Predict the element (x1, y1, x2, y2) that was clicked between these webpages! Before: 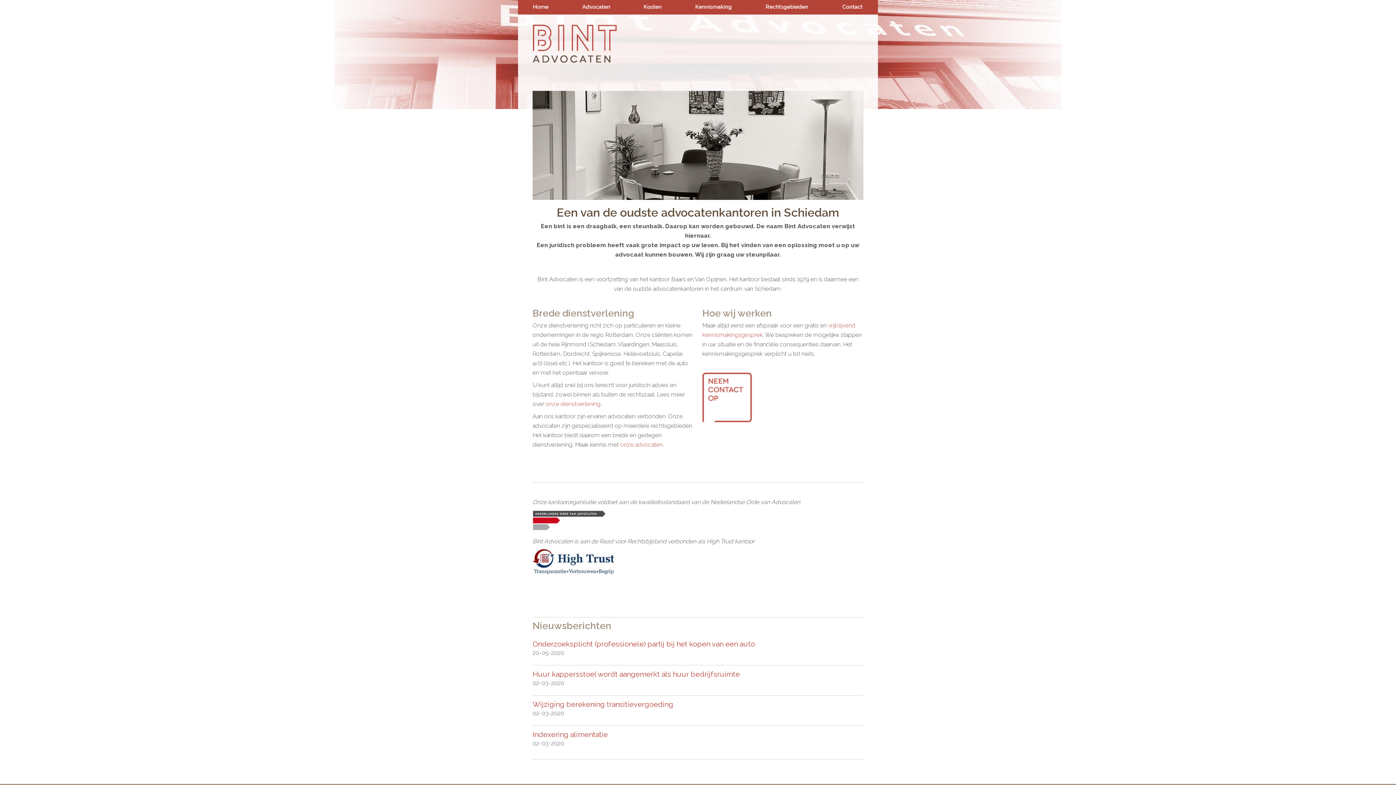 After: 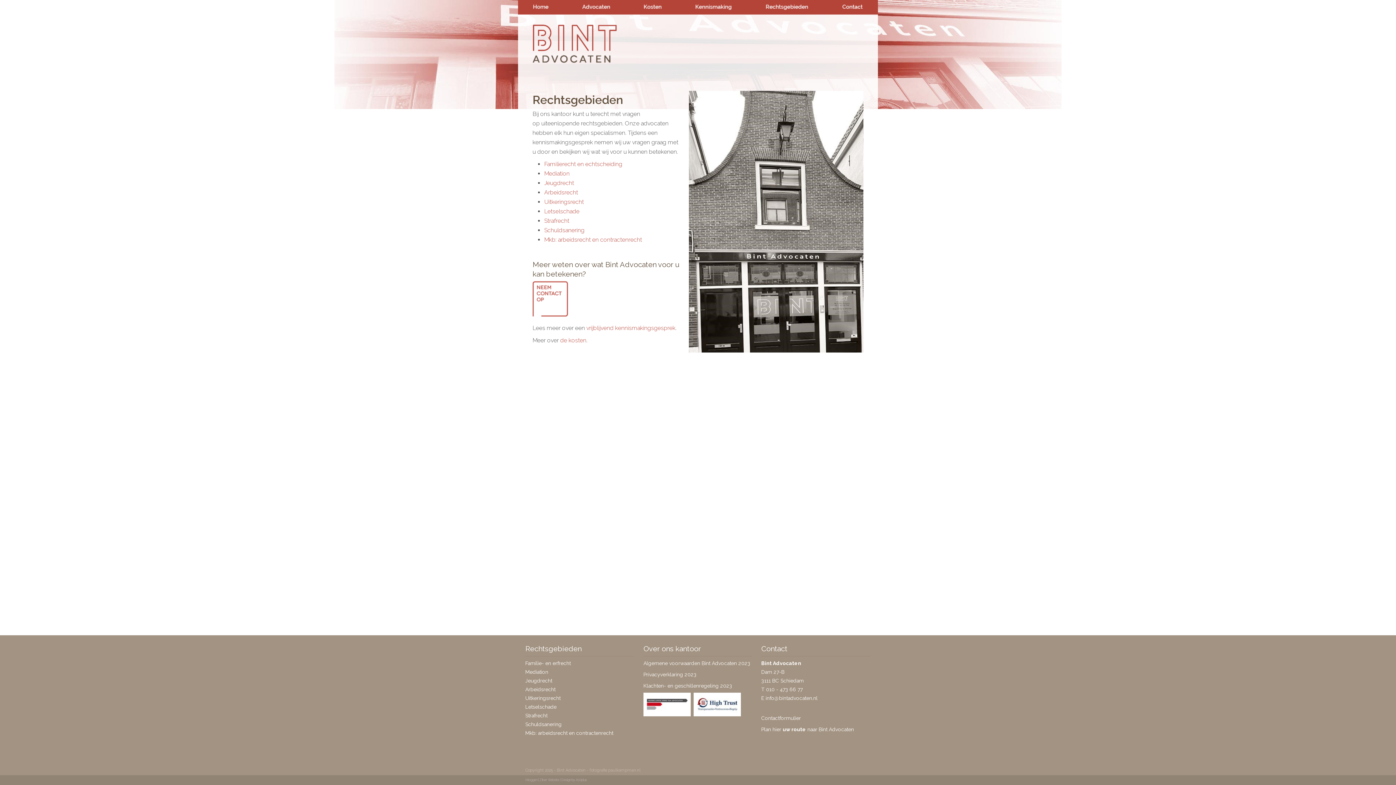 Action: bbox: (748, 0, 825, 14)